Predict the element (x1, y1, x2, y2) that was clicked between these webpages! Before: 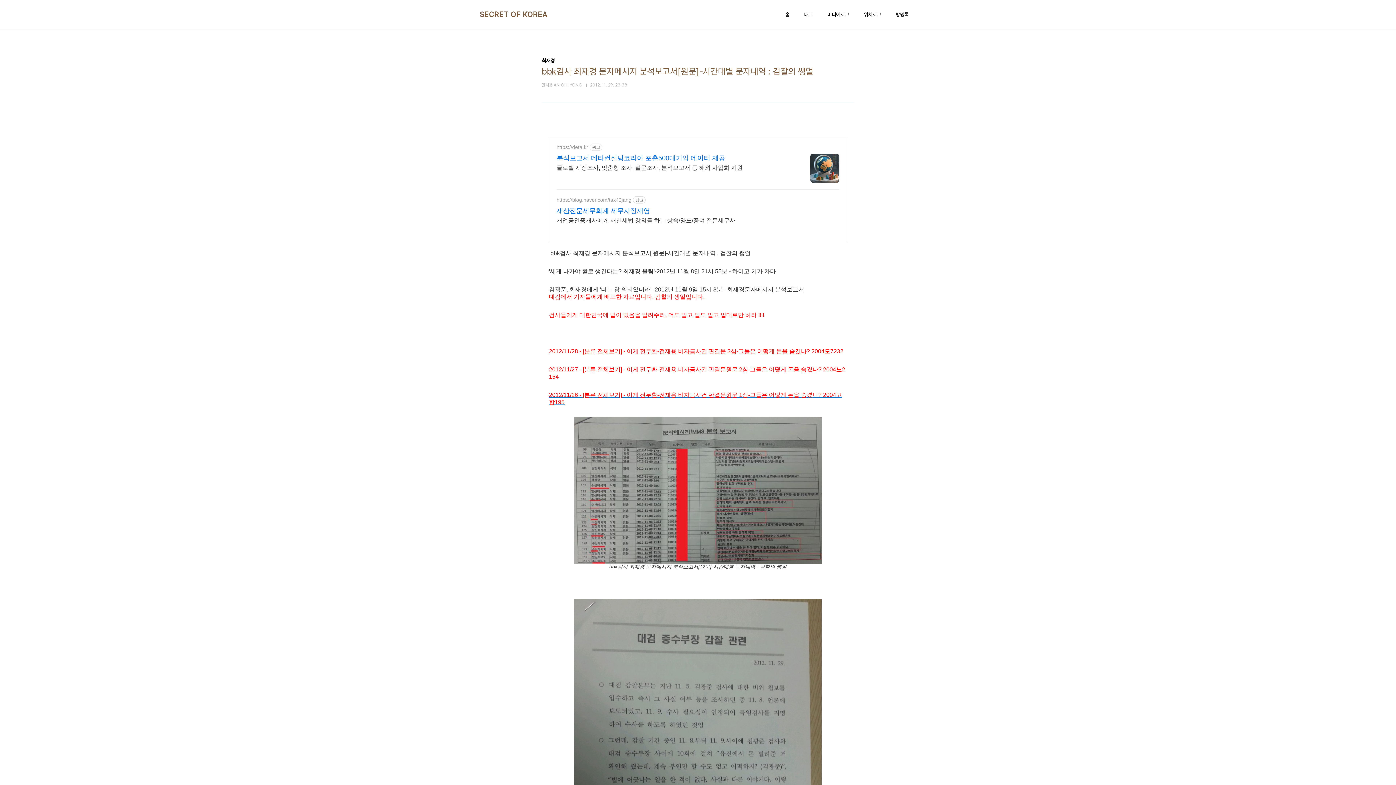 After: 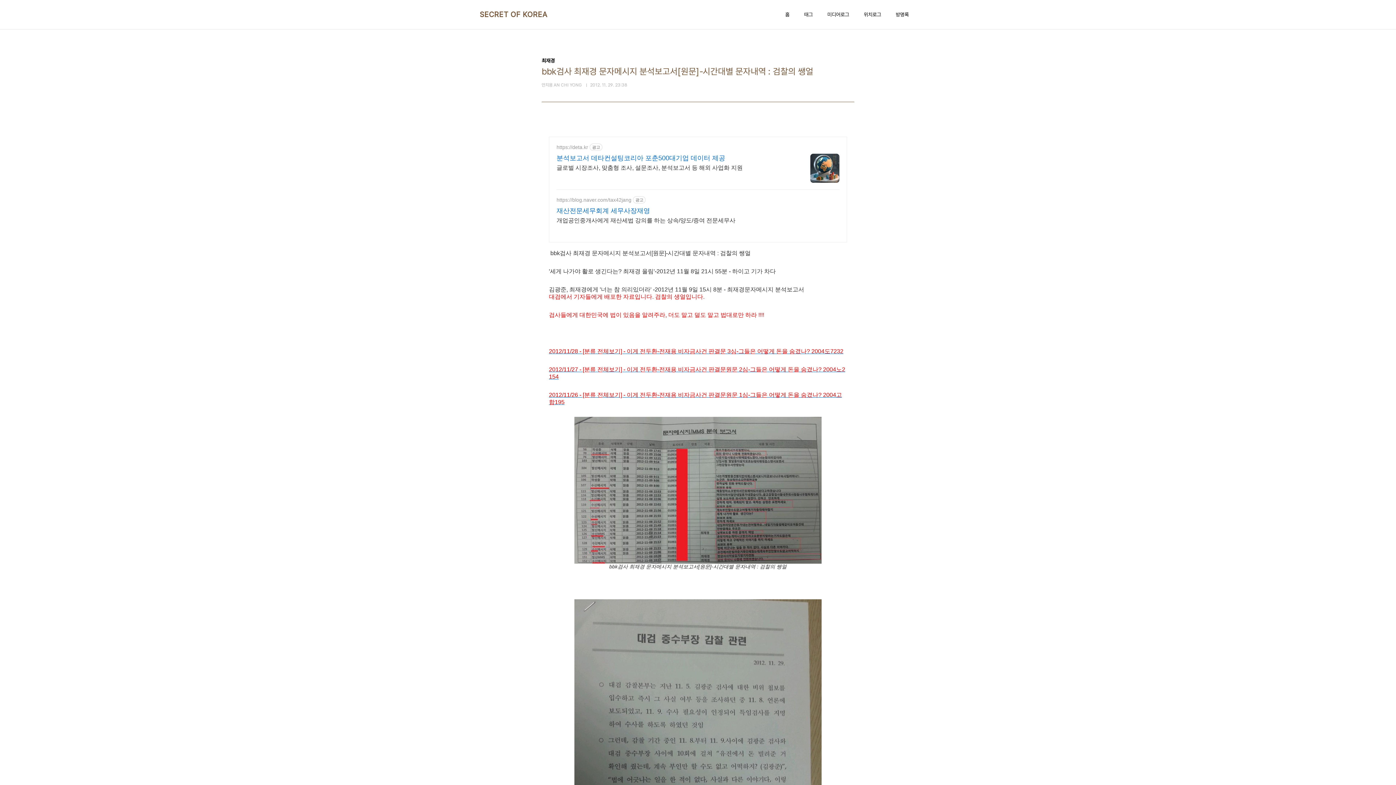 Action: label: https://blog.naver.com/tax42jang bbox: (556, 196, 631, 203)